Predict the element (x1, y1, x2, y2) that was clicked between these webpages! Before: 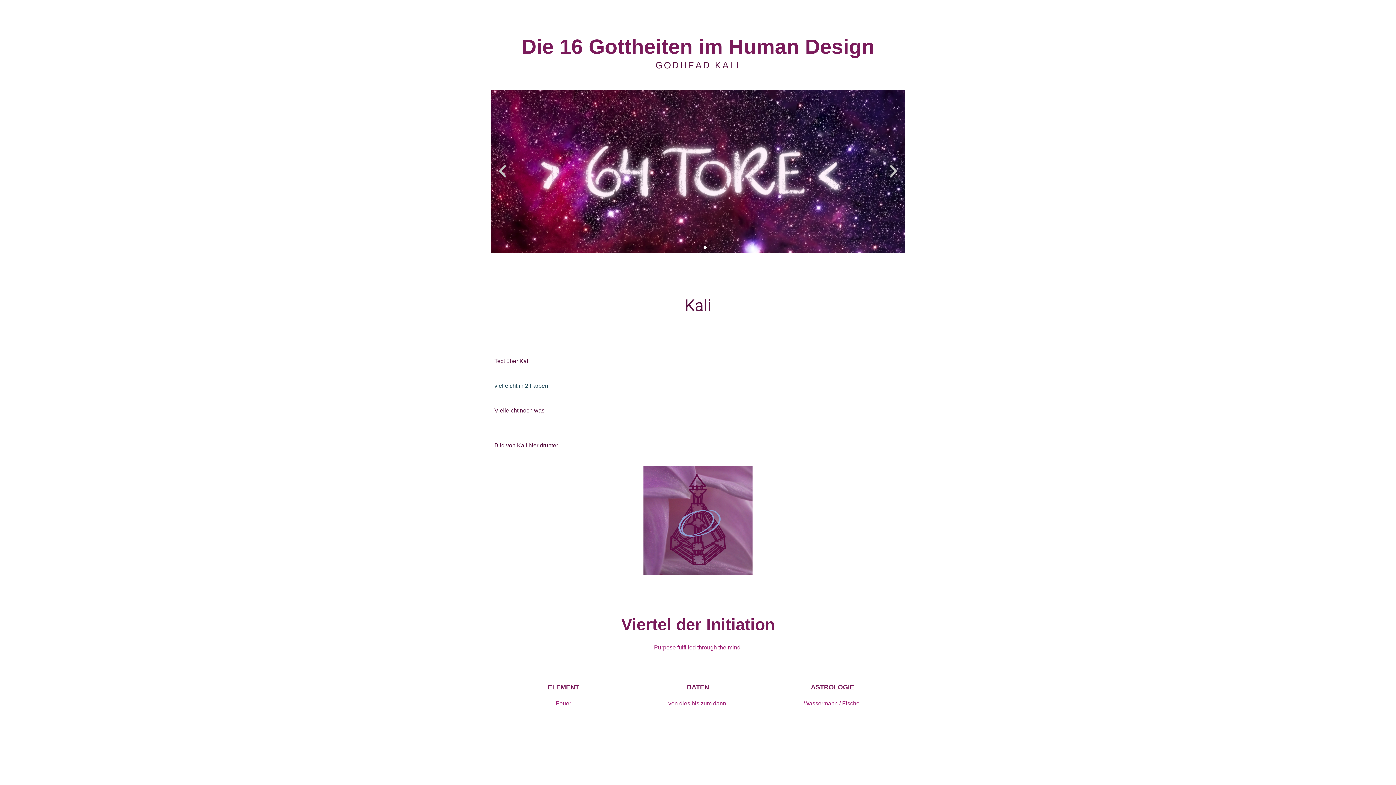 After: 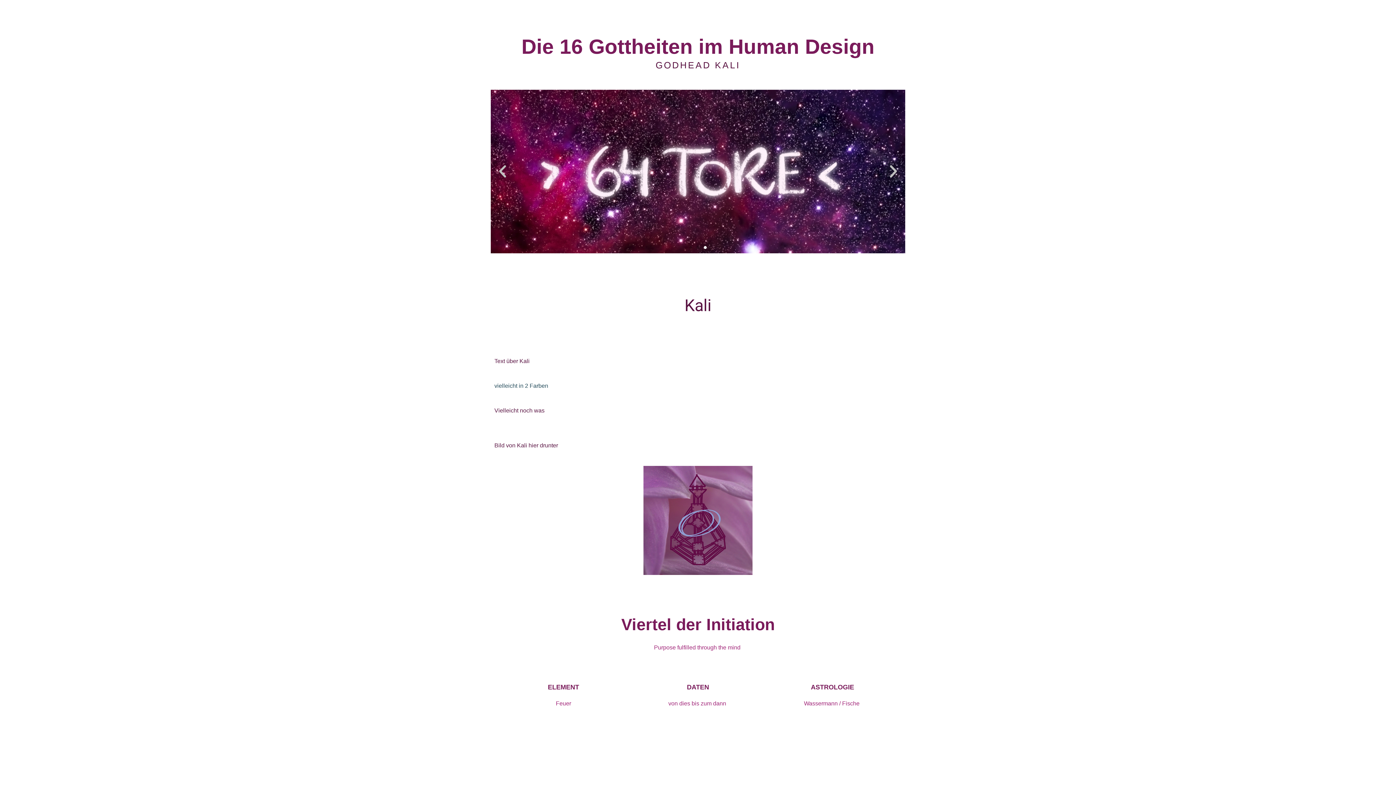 Action: bbox: (885, 163, 901, 179) label: Next slide